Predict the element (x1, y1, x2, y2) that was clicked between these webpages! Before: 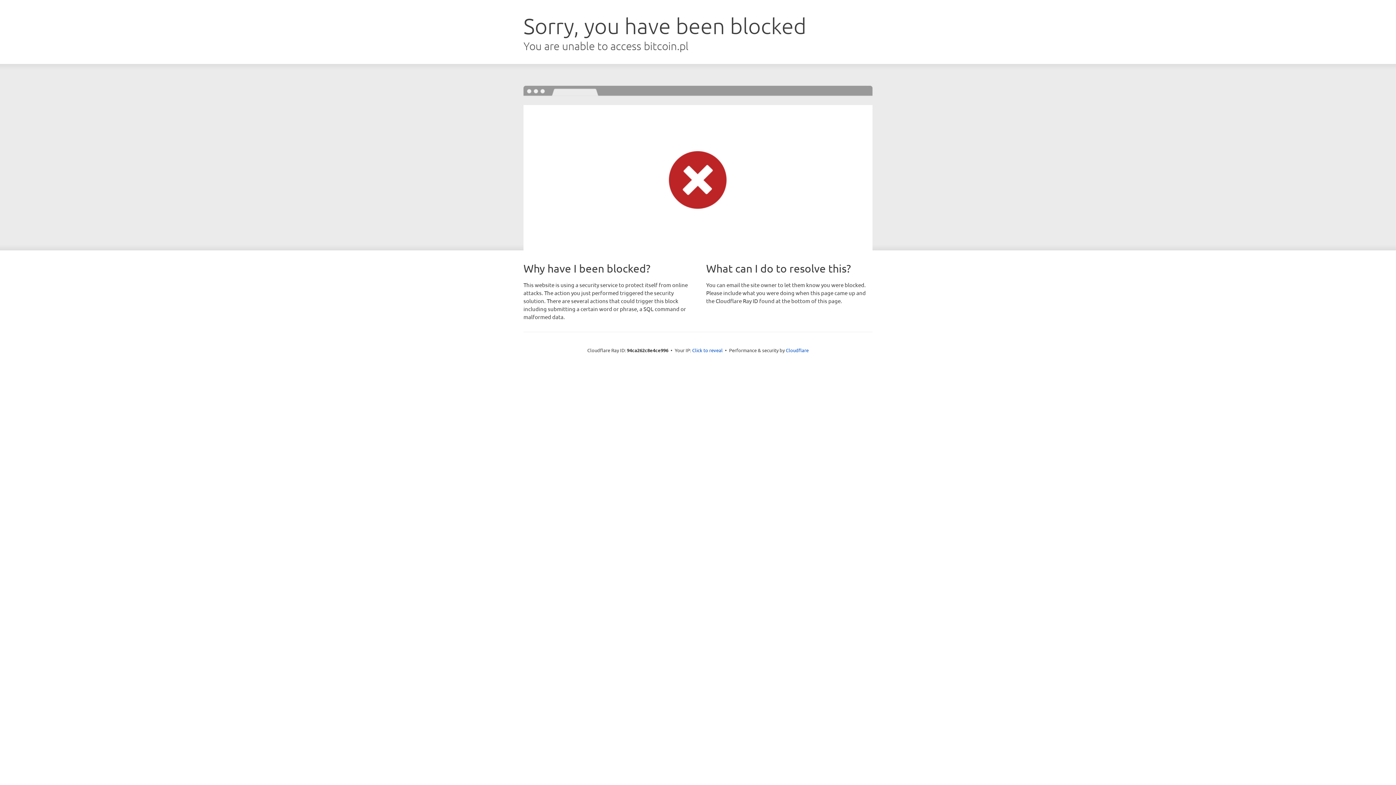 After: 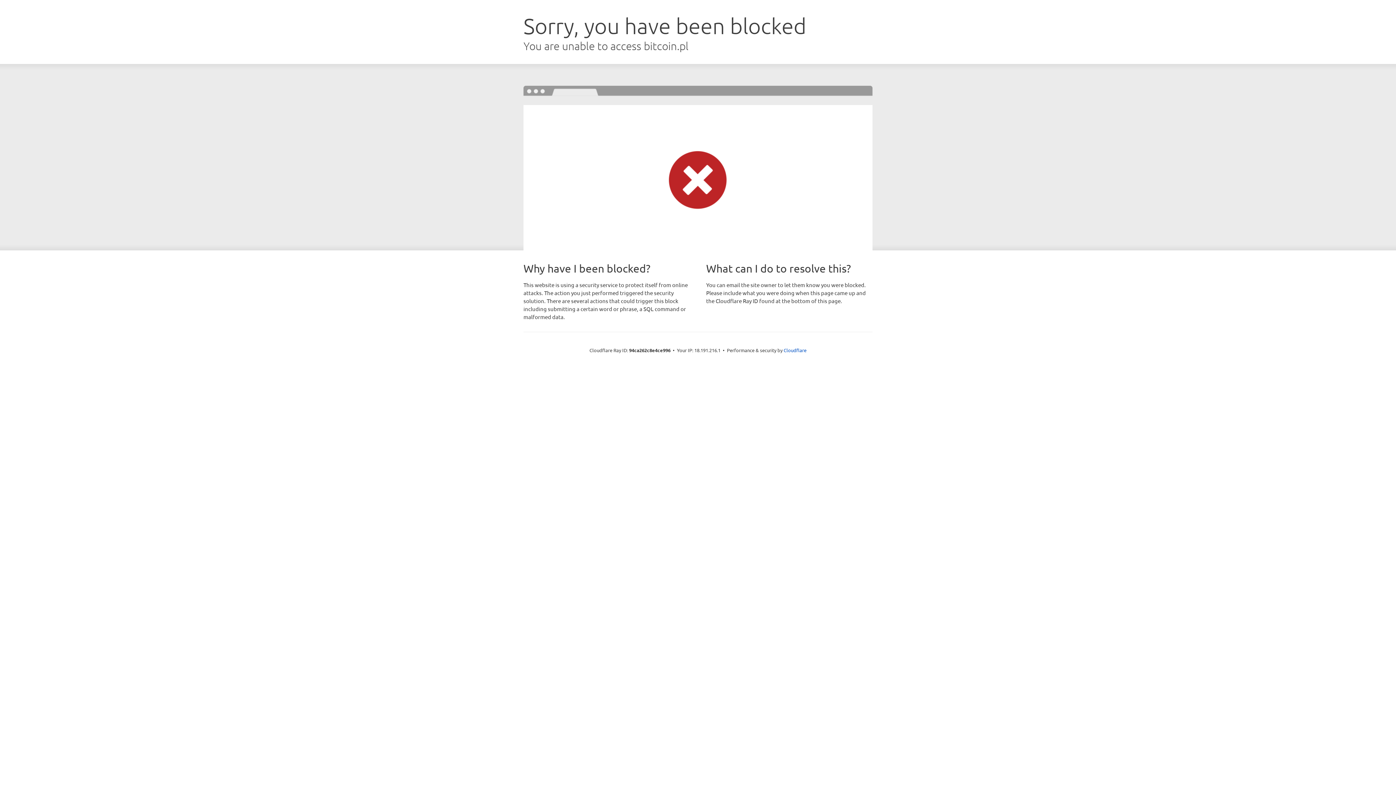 Action: bbox: (692, 346, 722, 353) label: Click to reveal